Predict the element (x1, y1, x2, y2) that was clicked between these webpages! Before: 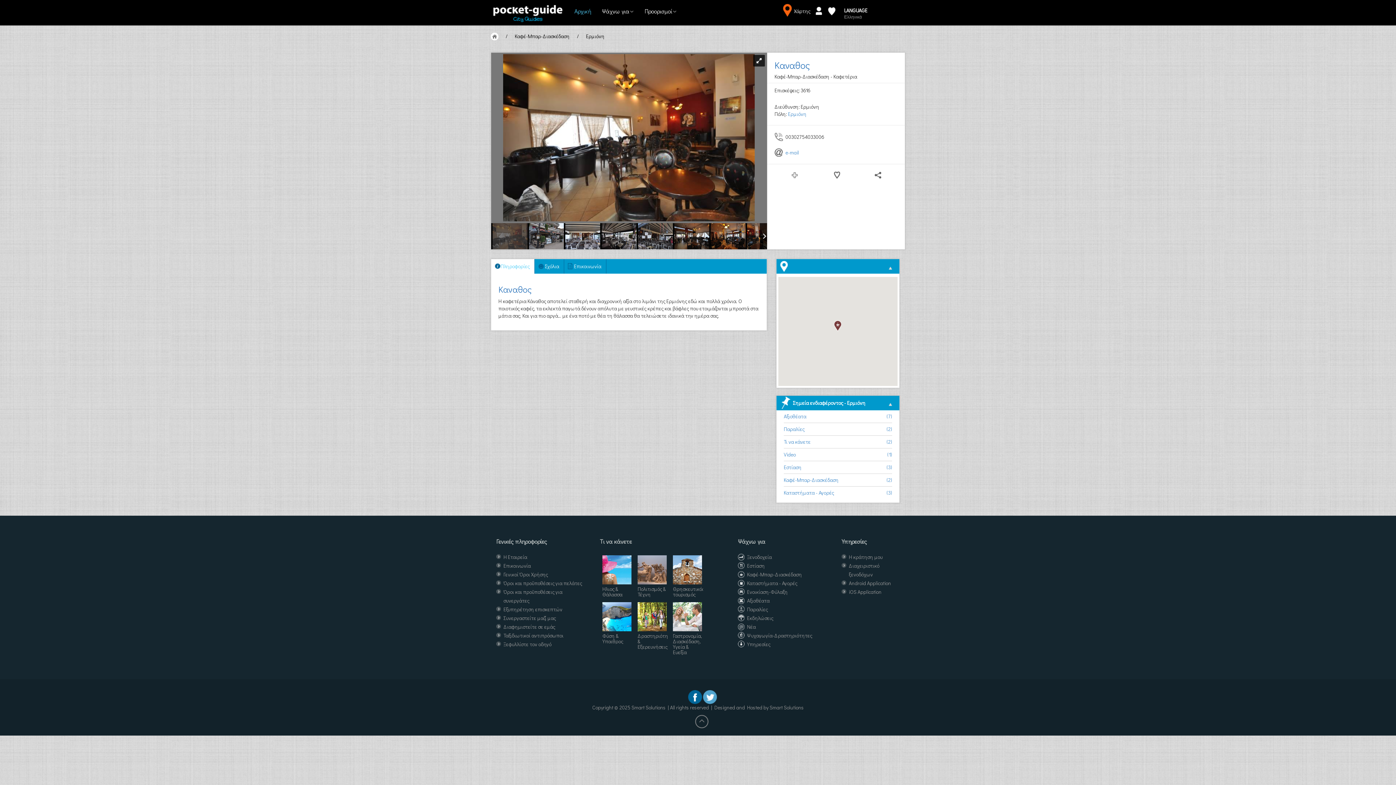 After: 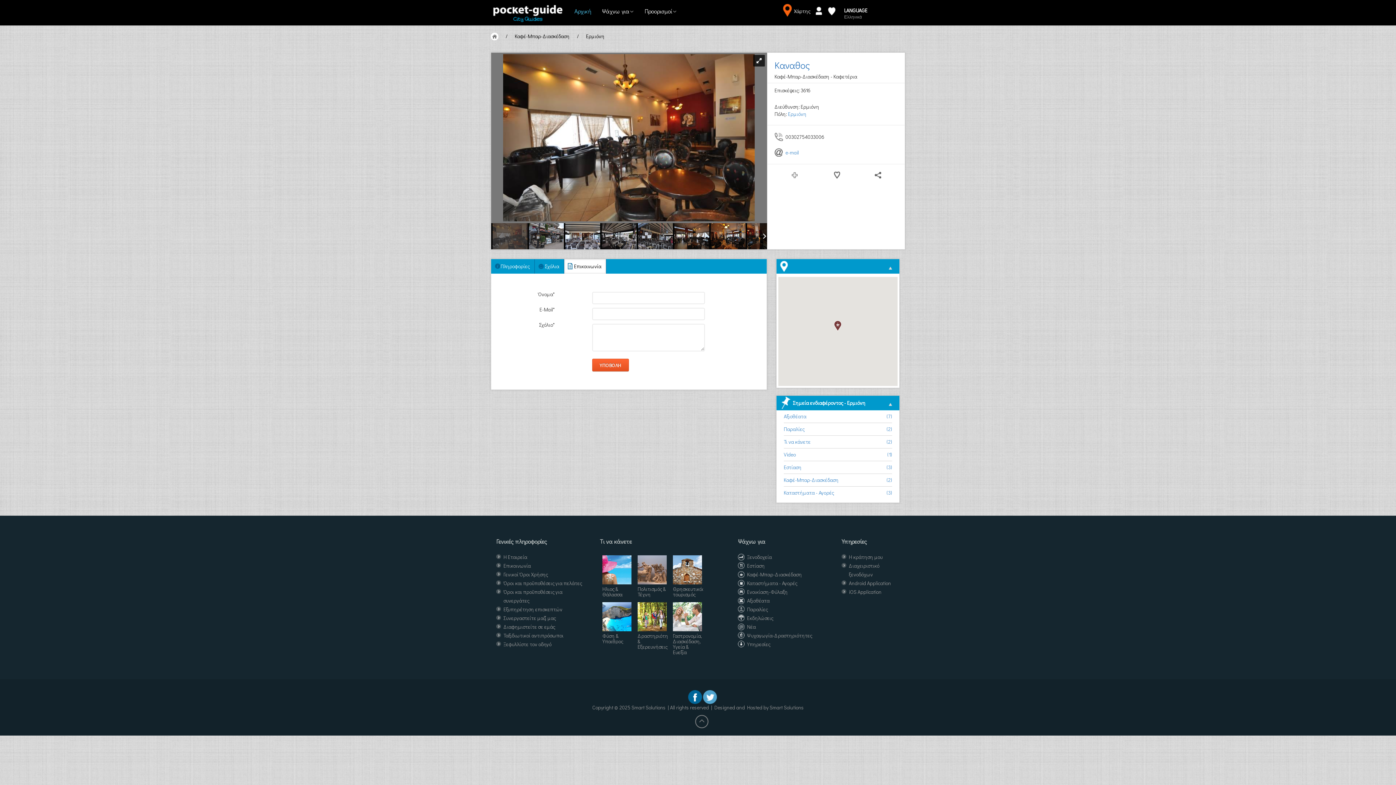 Action: label: Επικοινωνία  bbox: (564, 259, 606, 273)